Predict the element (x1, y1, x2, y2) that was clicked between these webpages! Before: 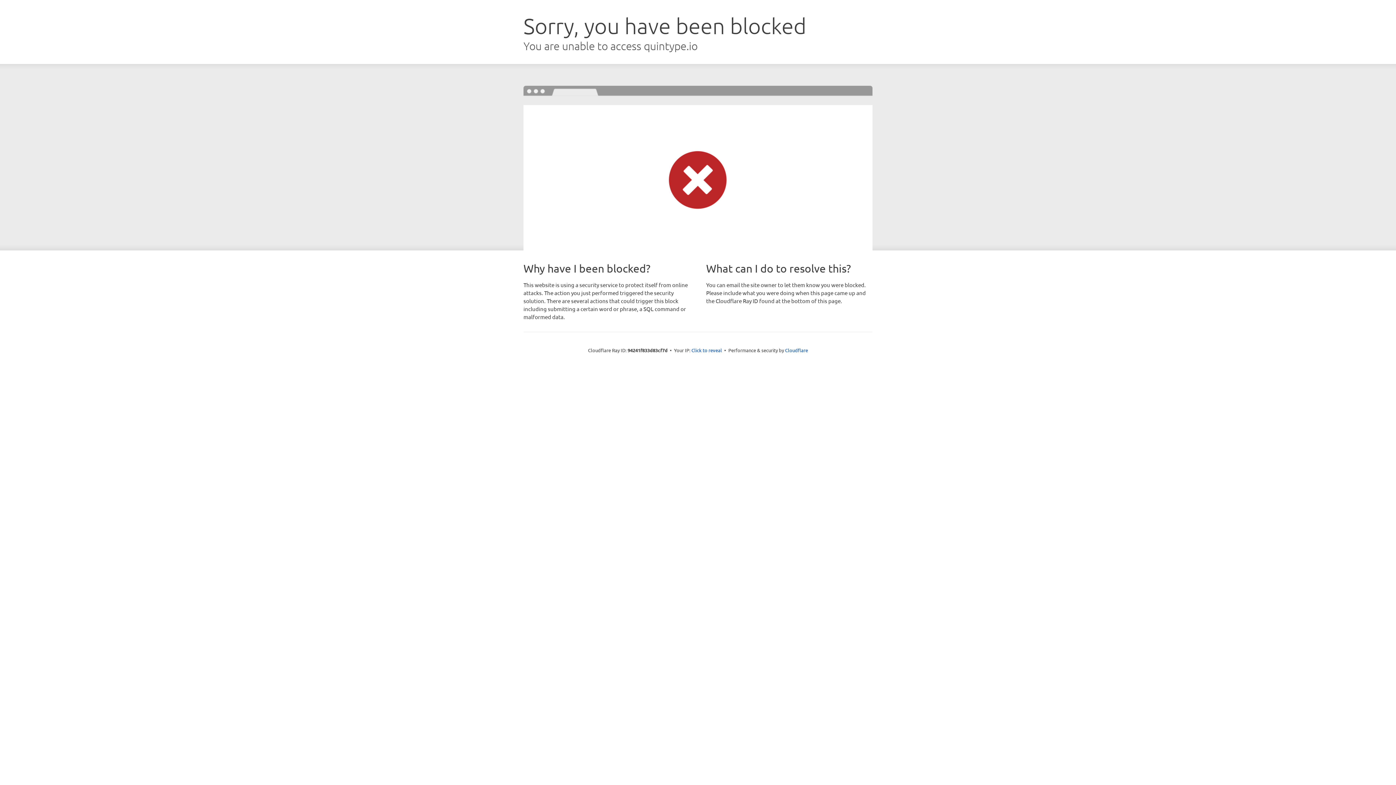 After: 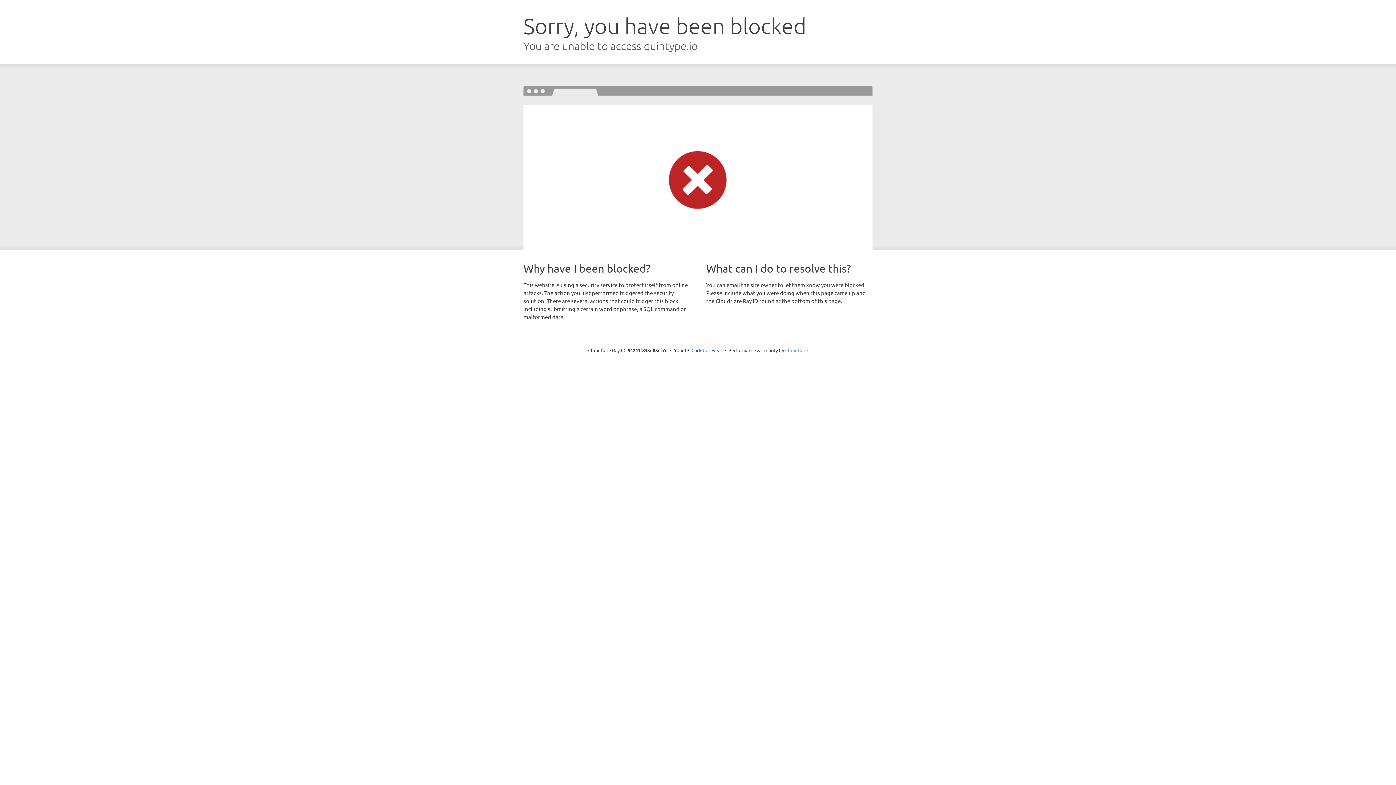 Action: bbox: (785, 347, 808, 353) label: Cloudflare